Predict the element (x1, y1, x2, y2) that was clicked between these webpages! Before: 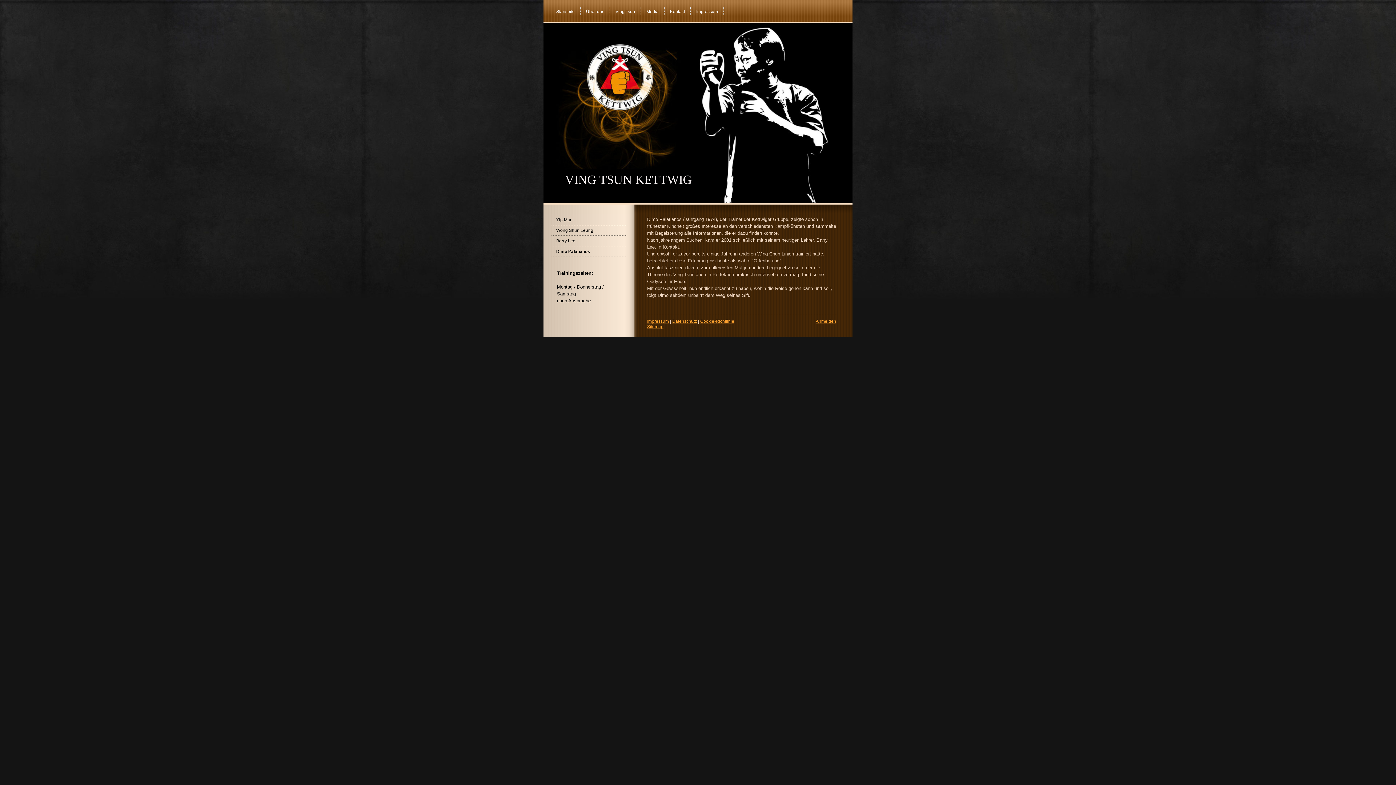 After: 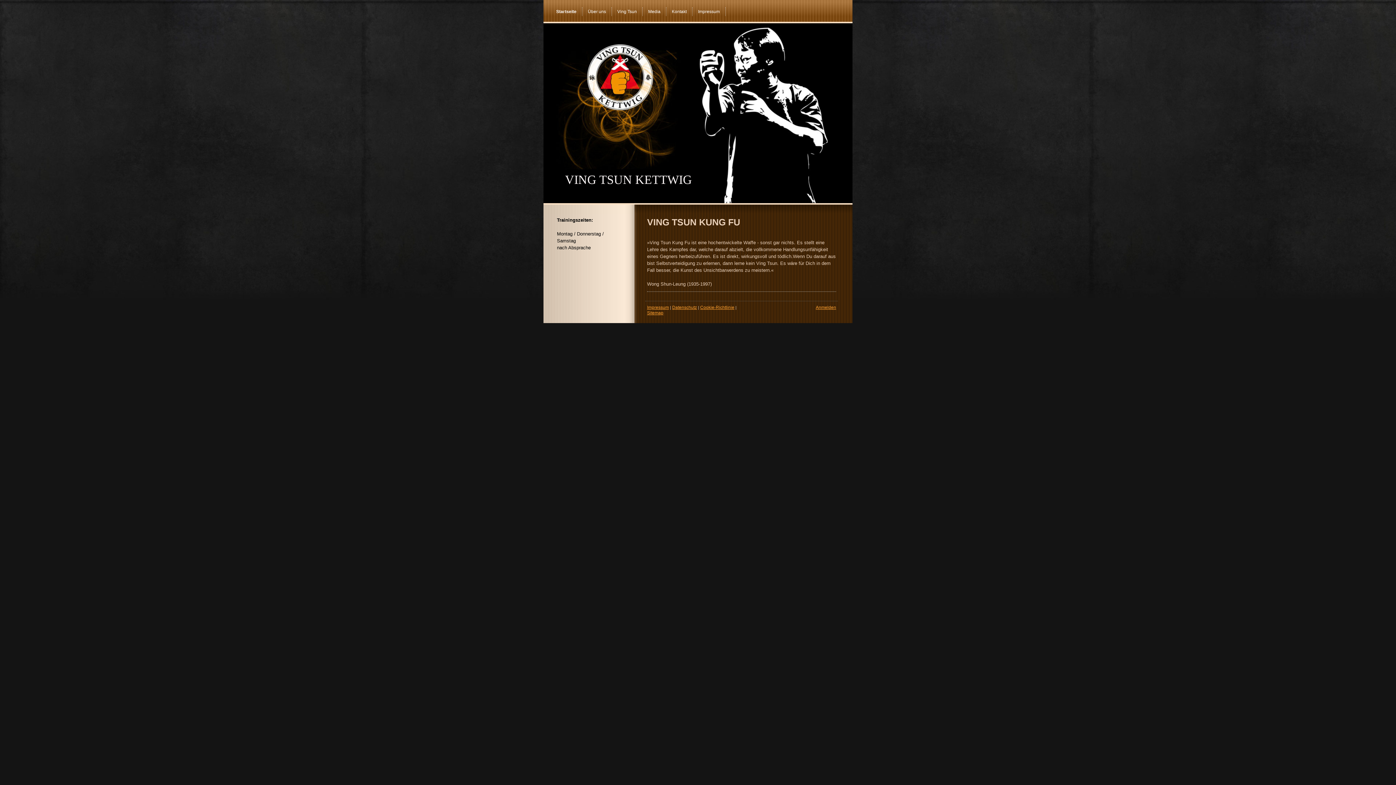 Action: label: VING TSUN KETTWIG bbox: (543, 23, 852, 203)